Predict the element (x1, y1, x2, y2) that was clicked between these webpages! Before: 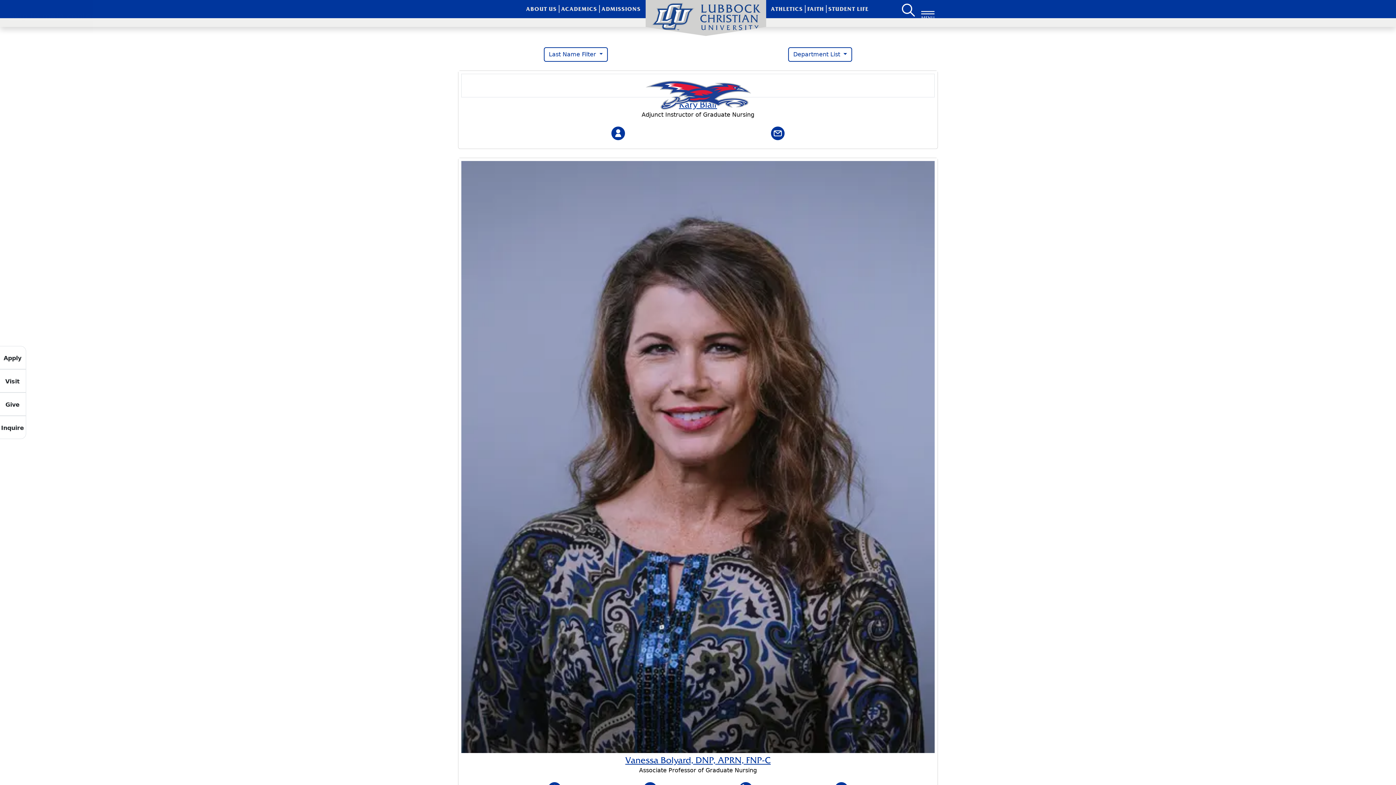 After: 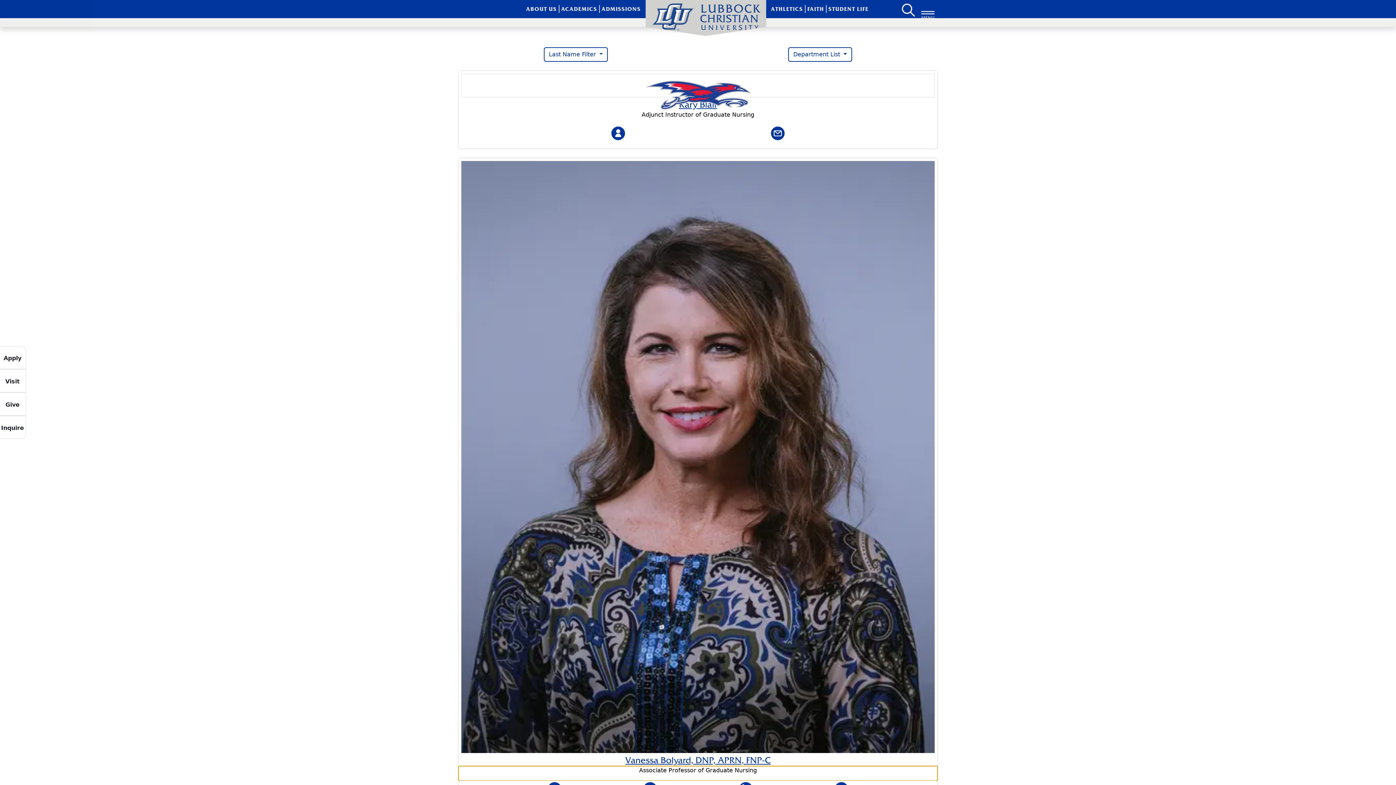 Action: bbox: (458, 766, 937, 781) label: Associate Professor of Graduate Nursing